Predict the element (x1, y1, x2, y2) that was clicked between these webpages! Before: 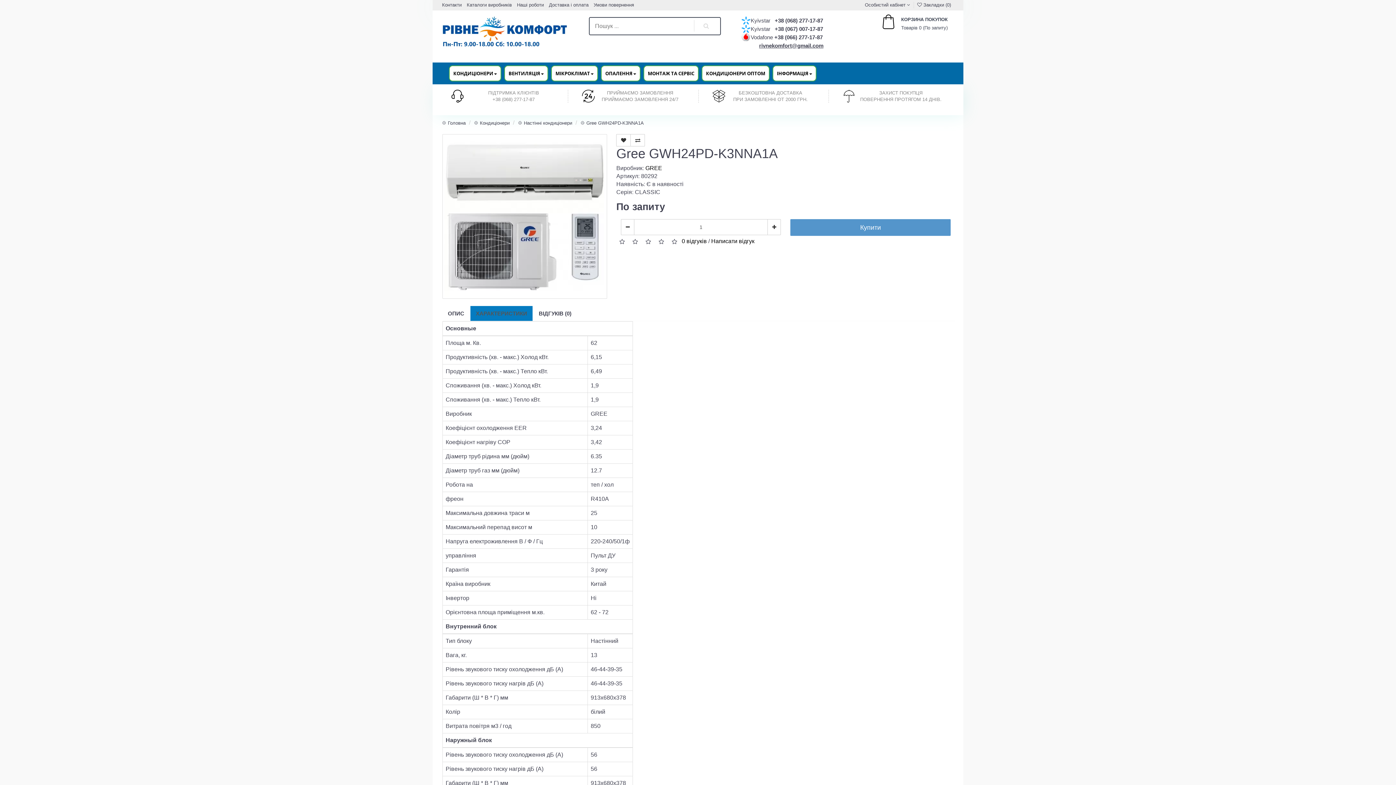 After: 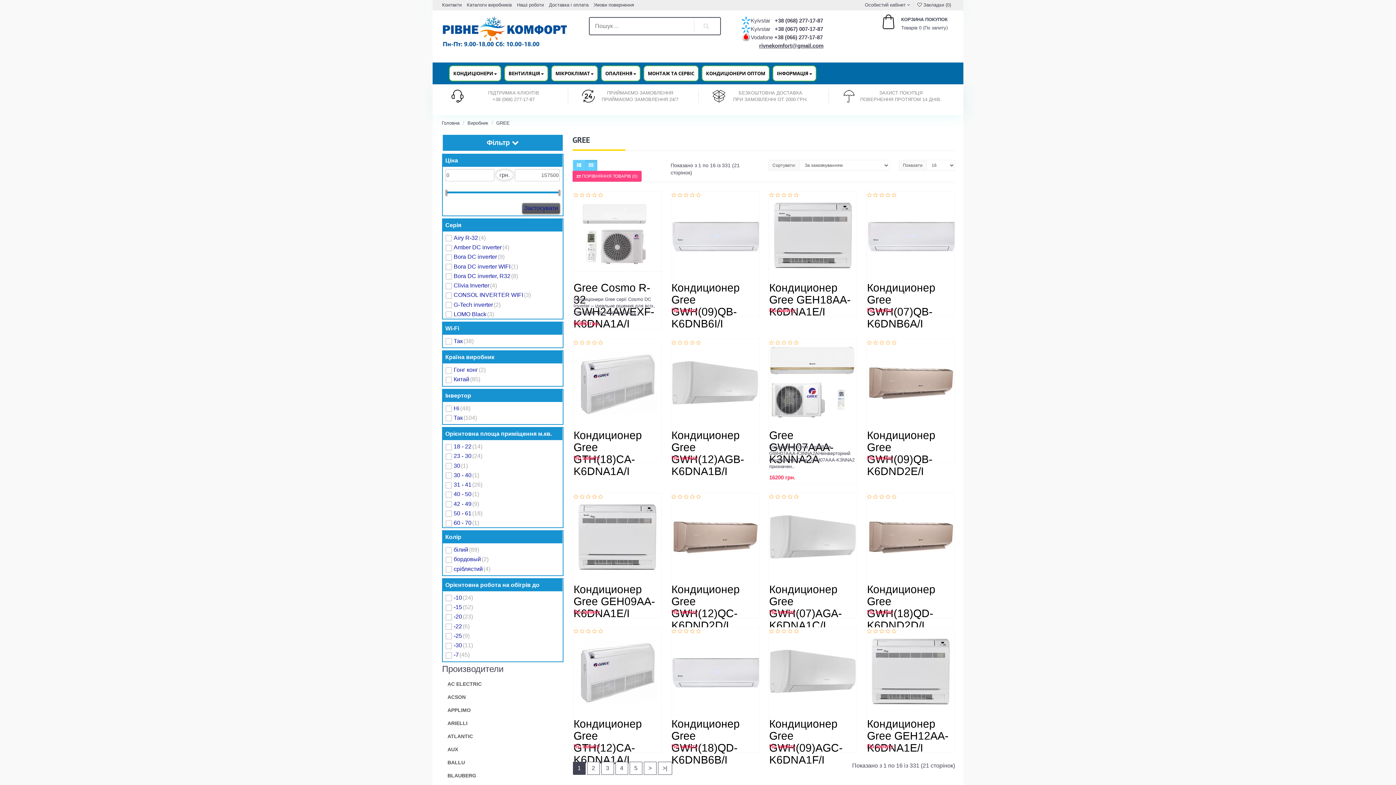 Action: bbox: (645, 165, 662, 171) label: GREE